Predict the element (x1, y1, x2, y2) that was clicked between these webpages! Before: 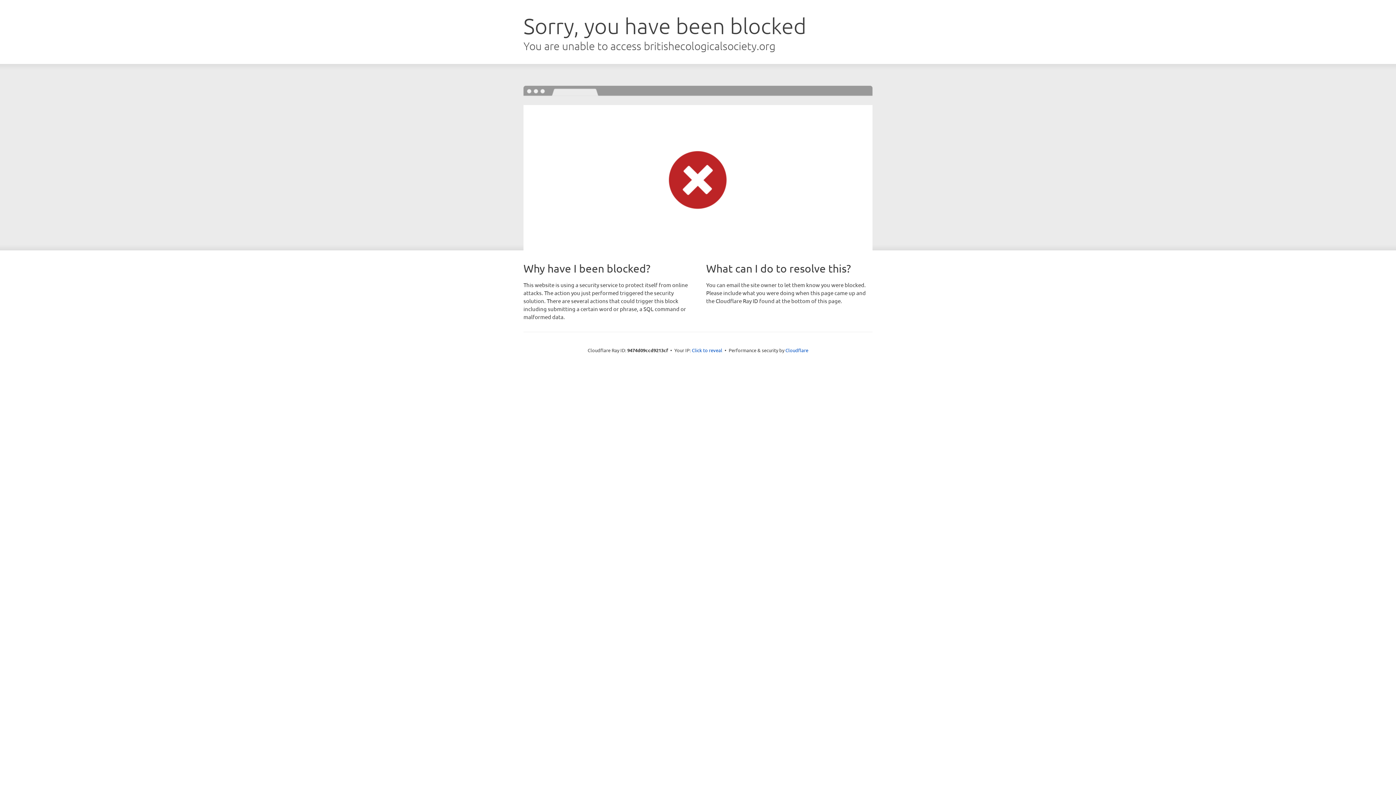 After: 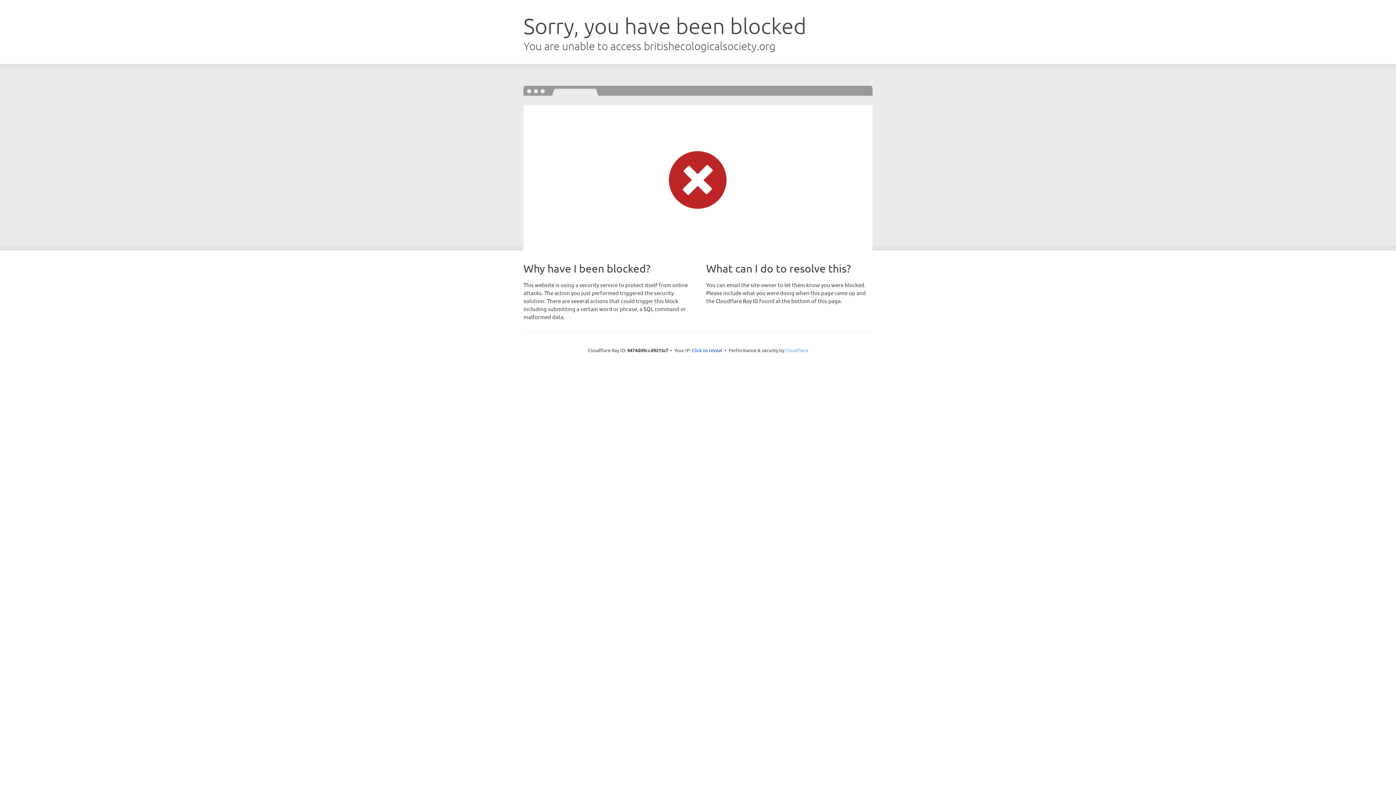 Action: bbox: (785, 347, 808, 353) label: Cloudflare